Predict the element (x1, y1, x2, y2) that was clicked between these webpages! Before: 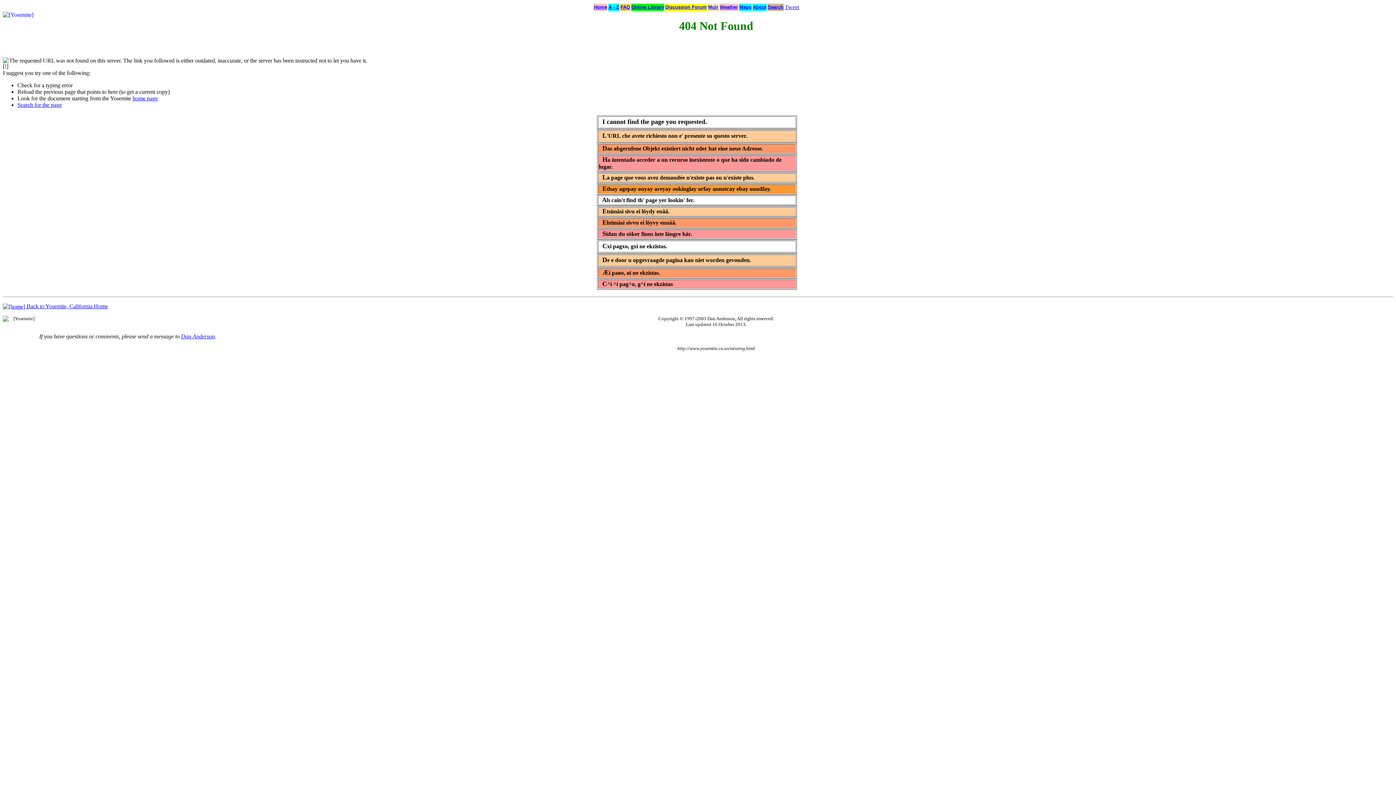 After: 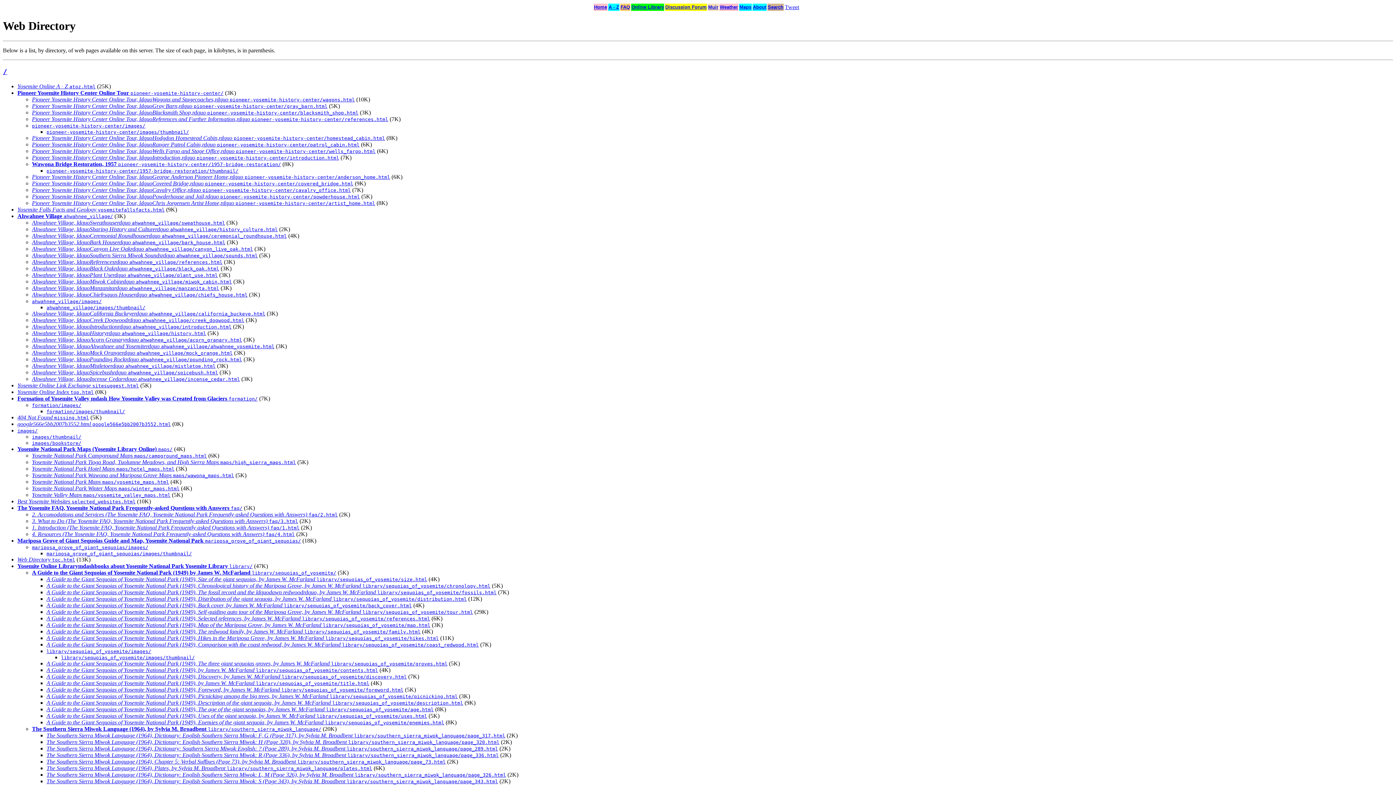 Action: label: . bbox: (735, 316, 736, 321)